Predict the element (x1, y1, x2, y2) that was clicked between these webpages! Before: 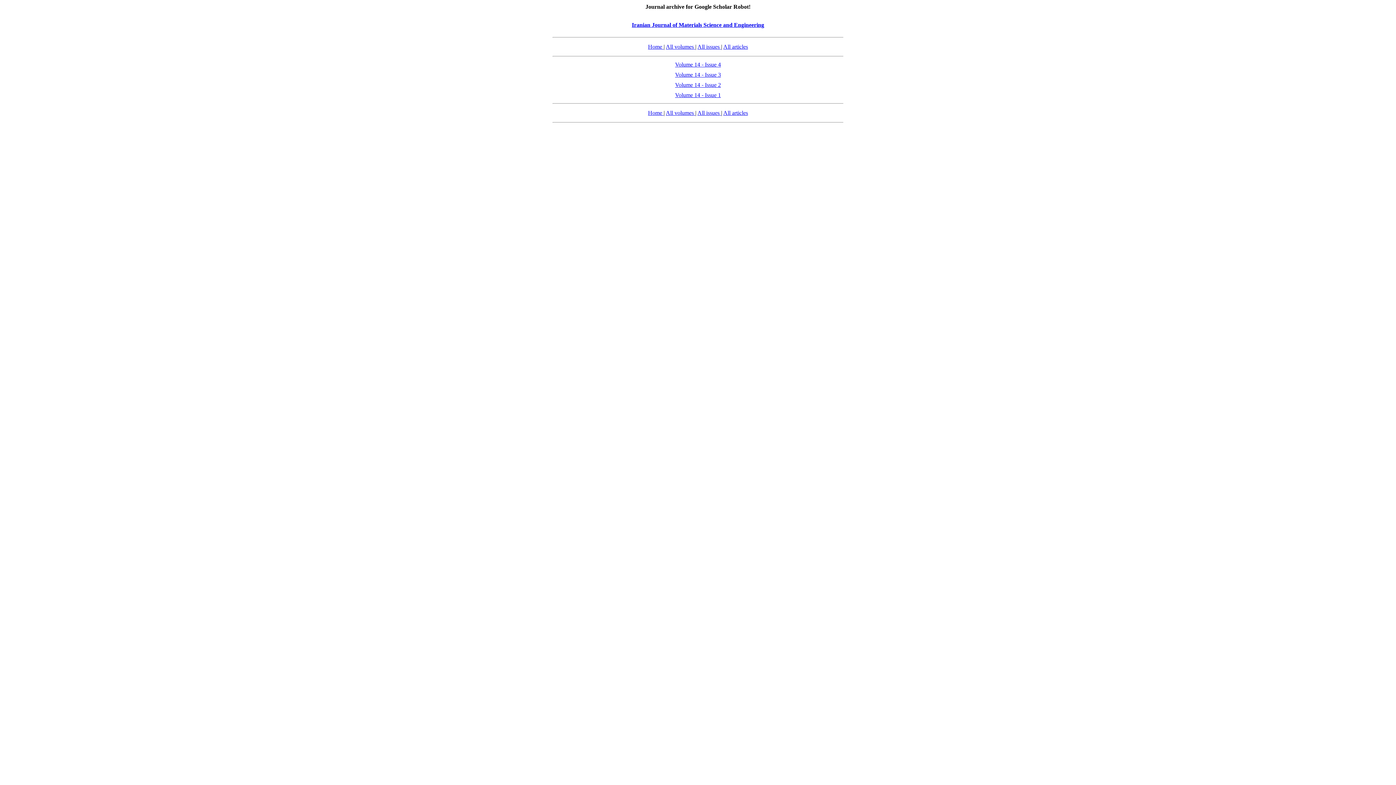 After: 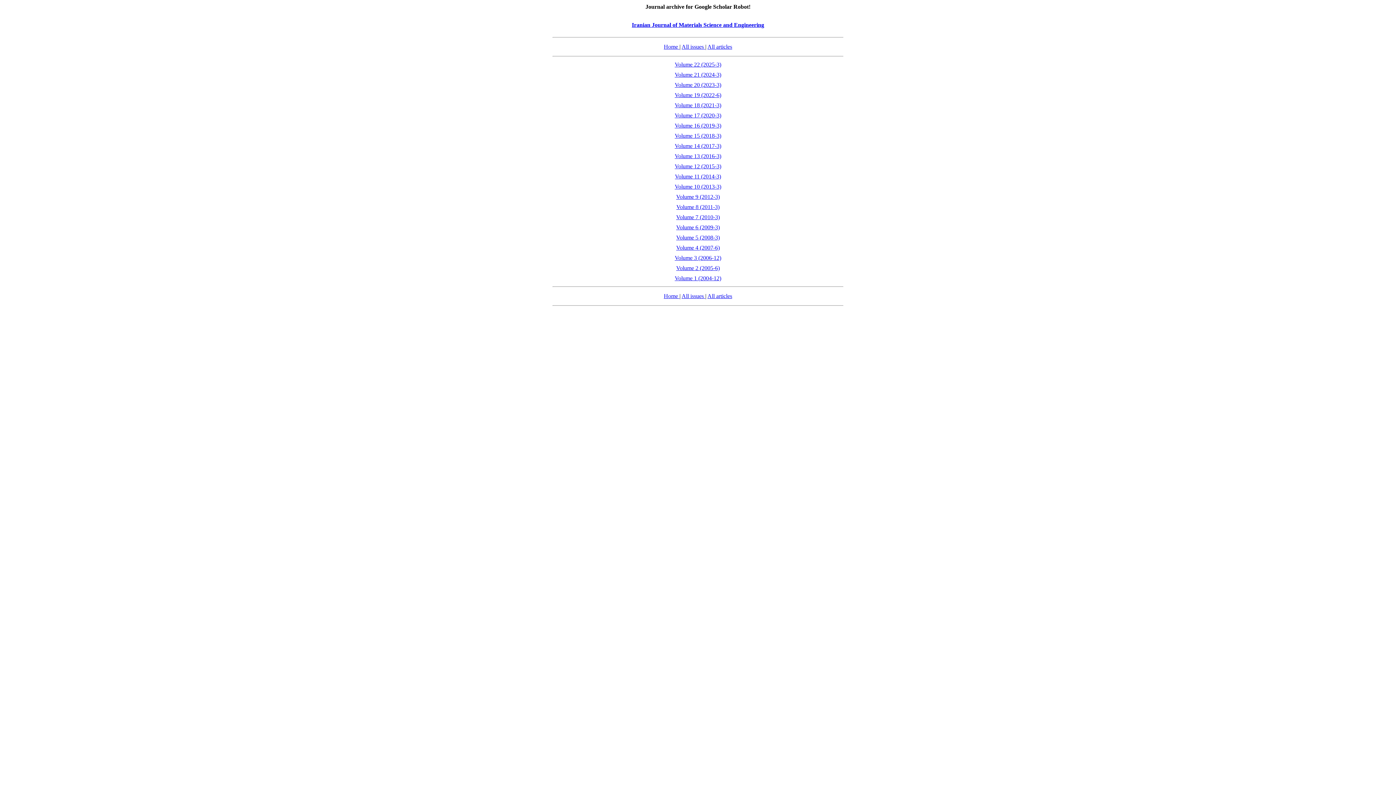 Action: label: All volumes  bbox: (666, 43, 695, 49)